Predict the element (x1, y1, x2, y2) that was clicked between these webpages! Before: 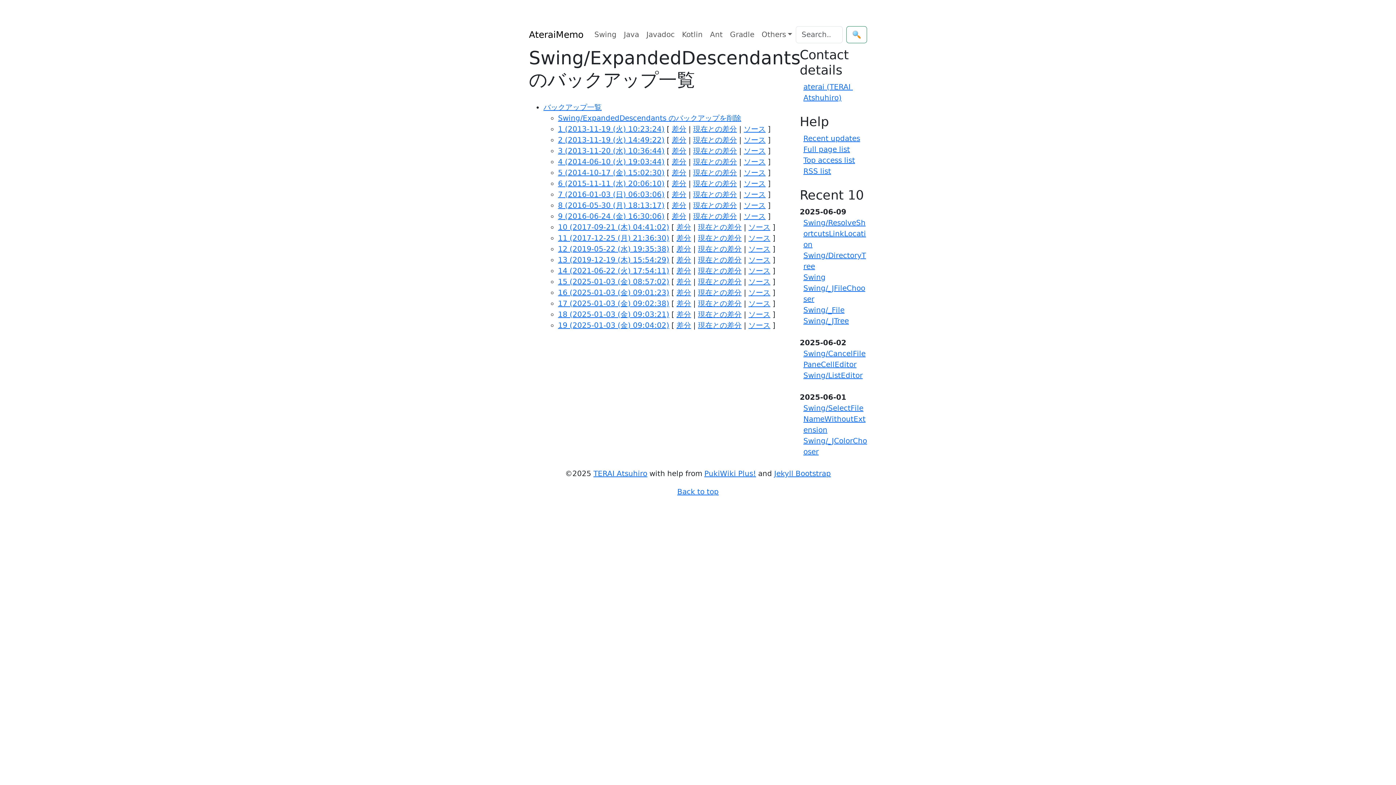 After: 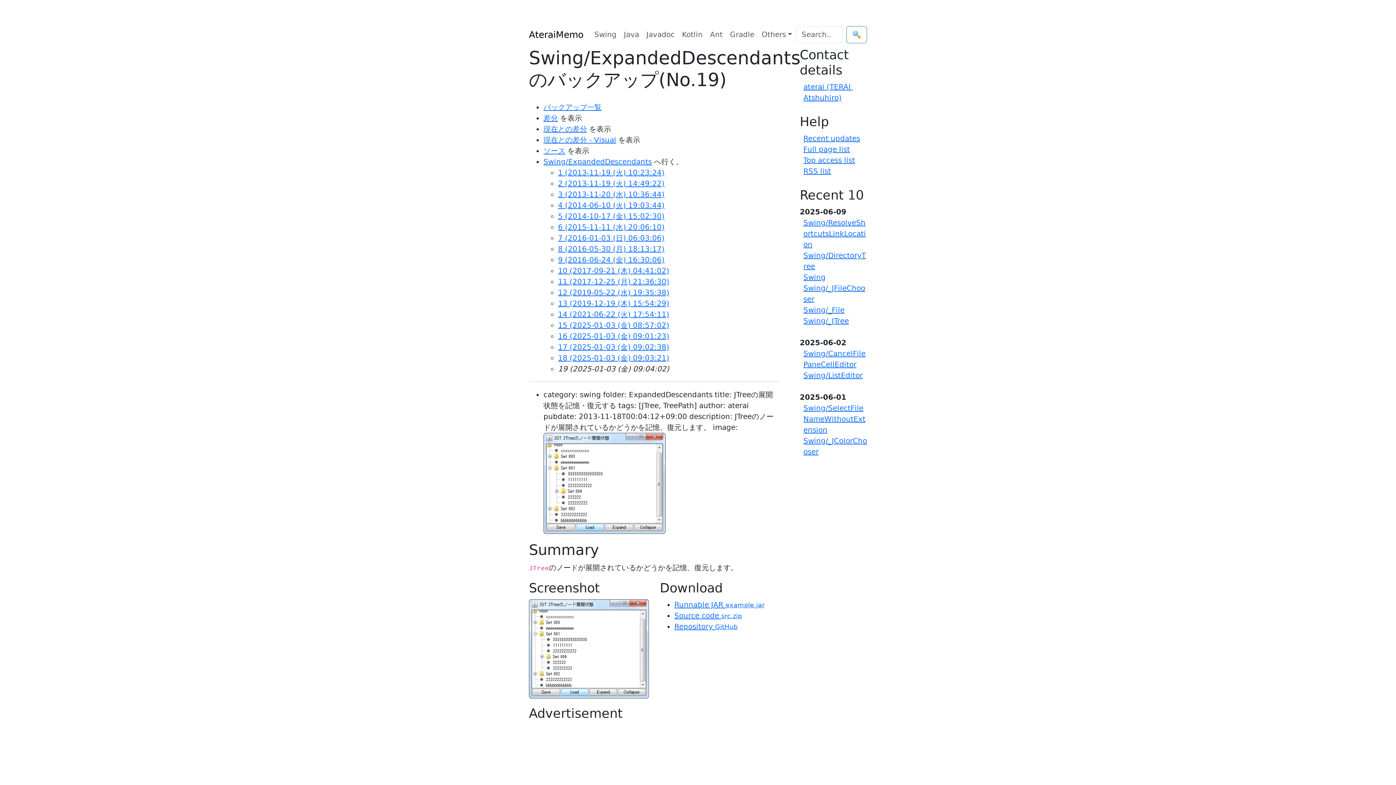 Action: bbox: (558, 321, 669, 329) label: 19 (2025-01-03 (金) 09:04:02)